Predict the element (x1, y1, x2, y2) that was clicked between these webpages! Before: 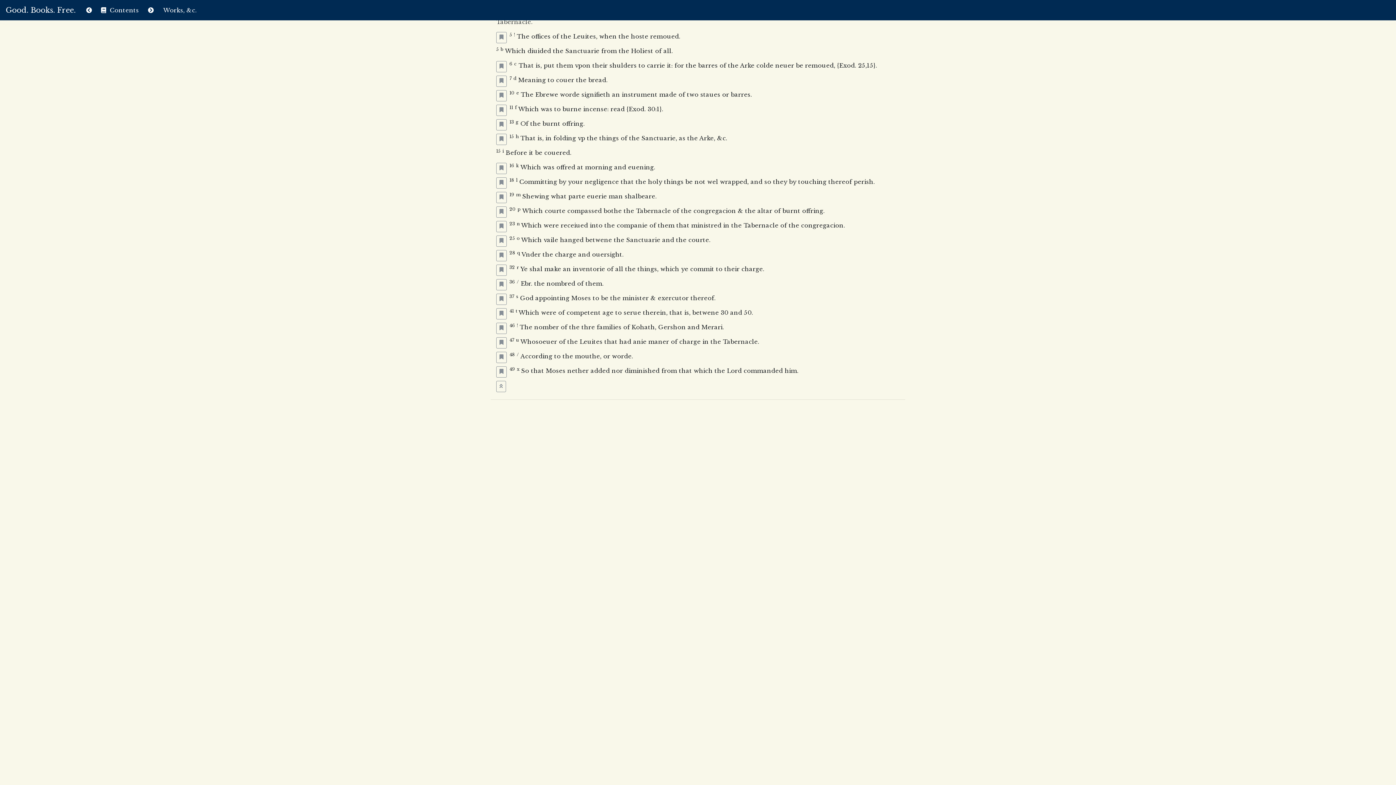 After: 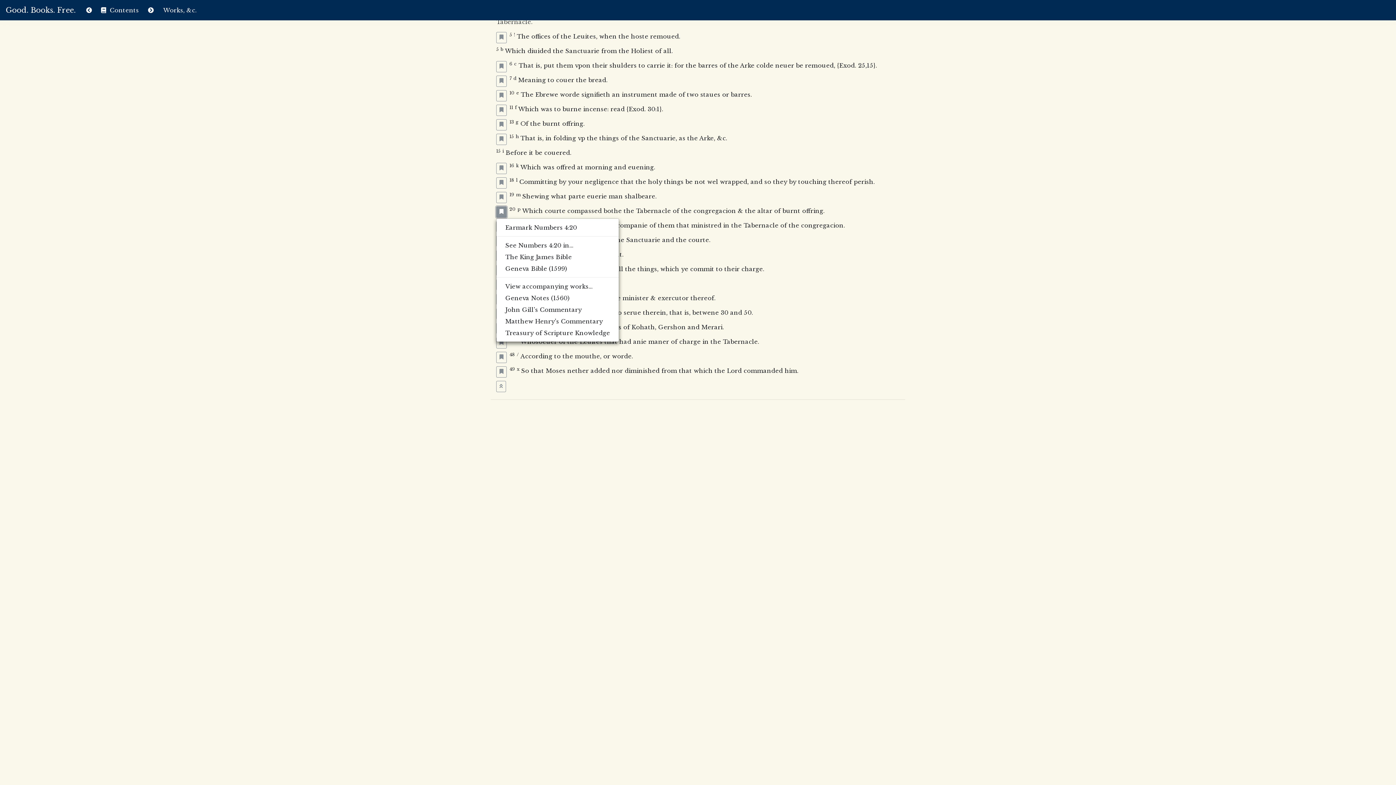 Action: bbox: (496, 206, 506, 217)